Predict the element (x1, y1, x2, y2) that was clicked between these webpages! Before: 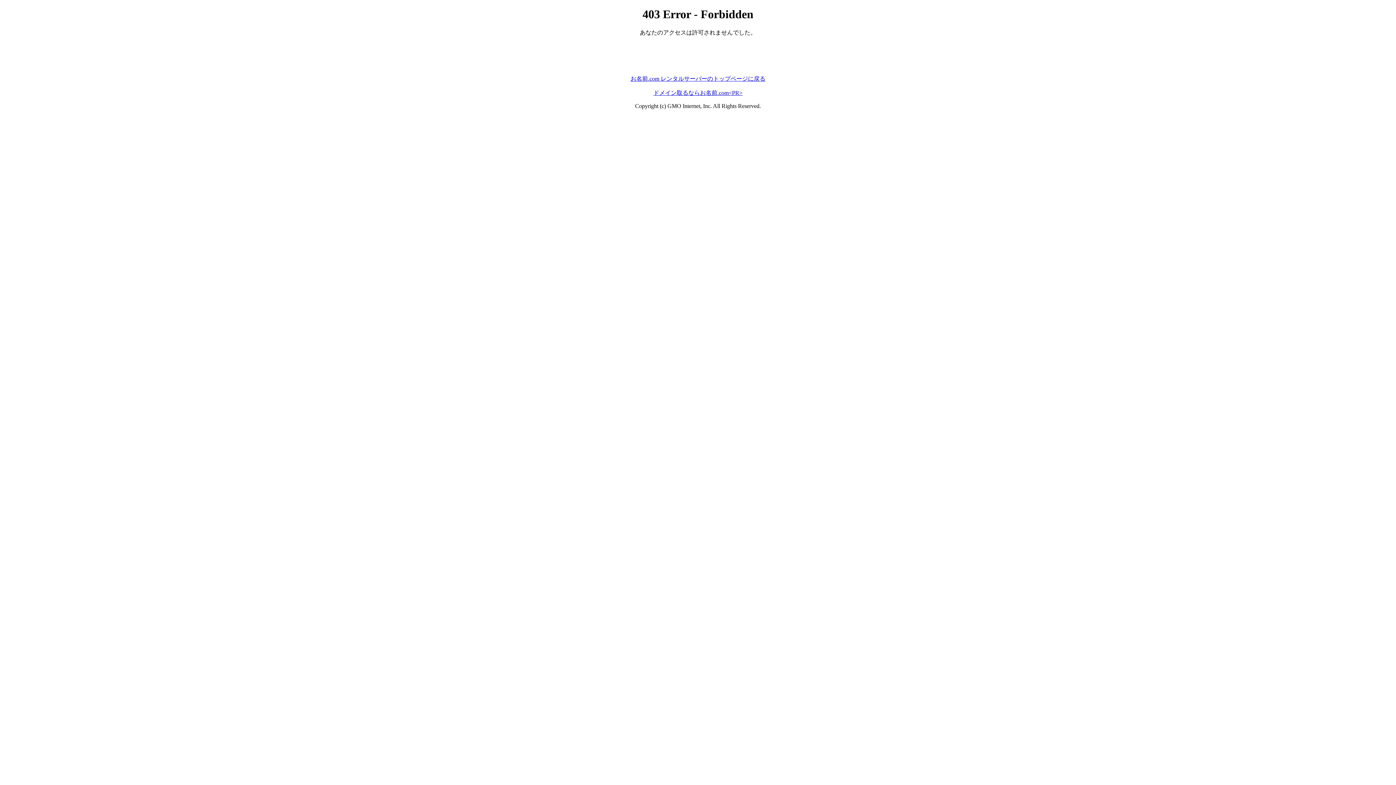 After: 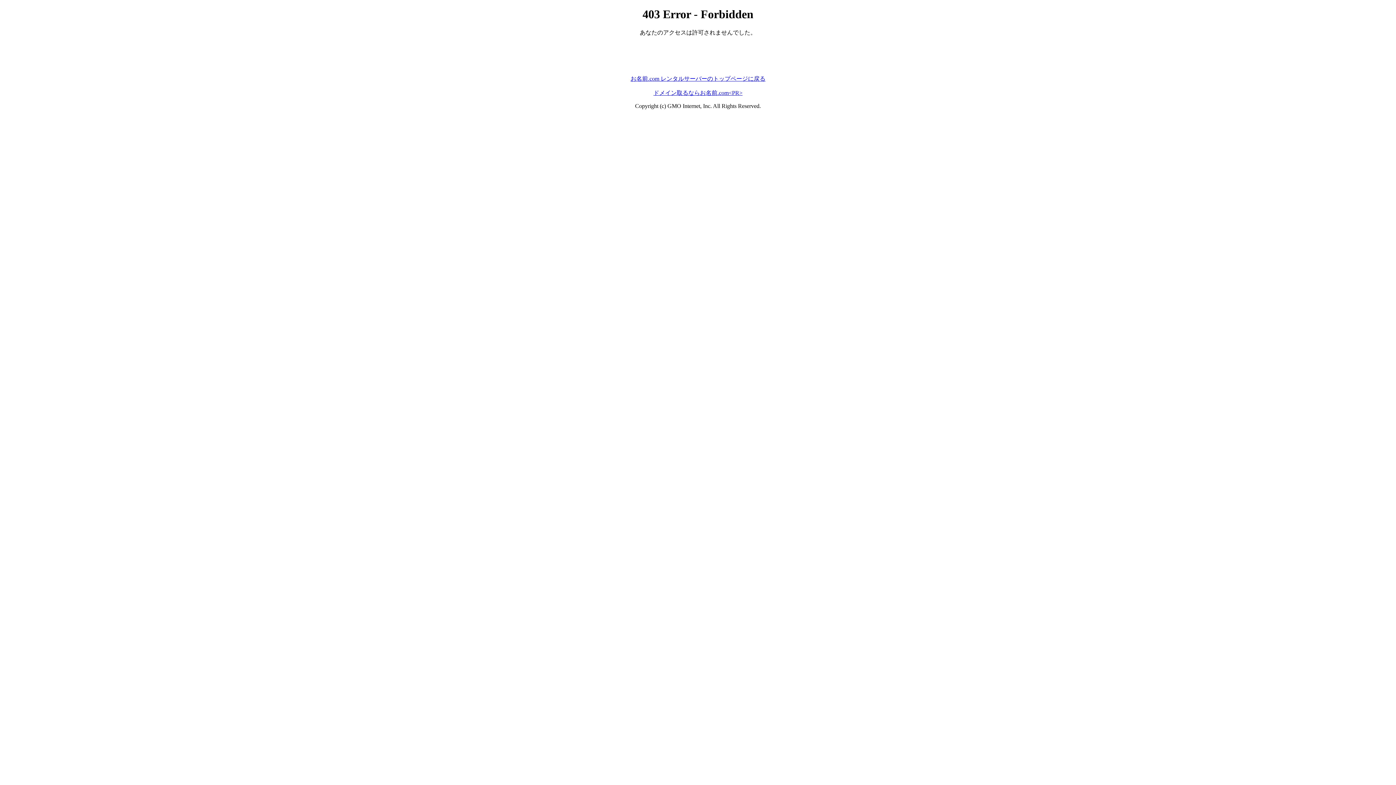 Action: bbox: (653, 89, 742, 95) label: ドメイン取るならお名前.com<PR>